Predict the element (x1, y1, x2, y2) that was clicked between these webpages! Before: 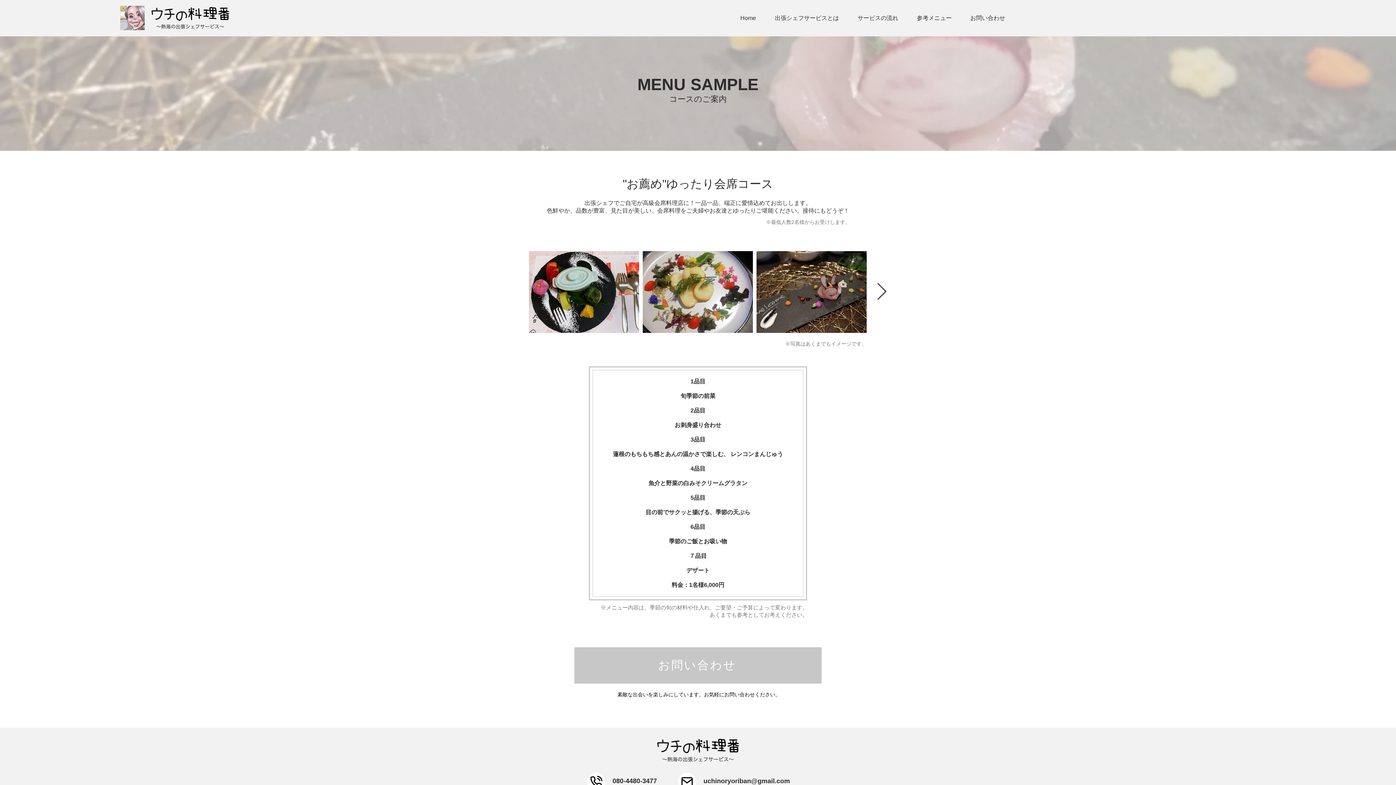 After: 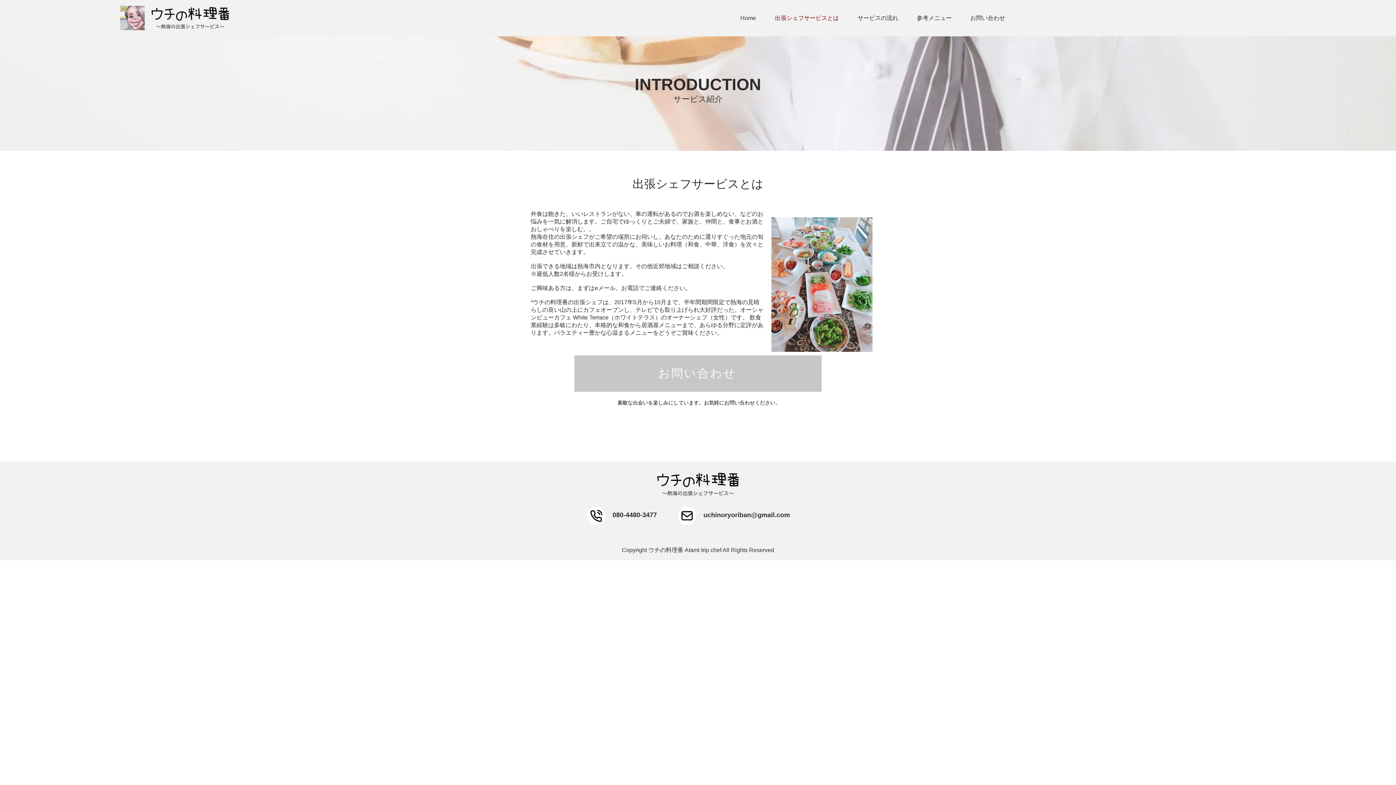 Action: bbox: (765, 11, 848, 24) label: 出張シェフサービスとは